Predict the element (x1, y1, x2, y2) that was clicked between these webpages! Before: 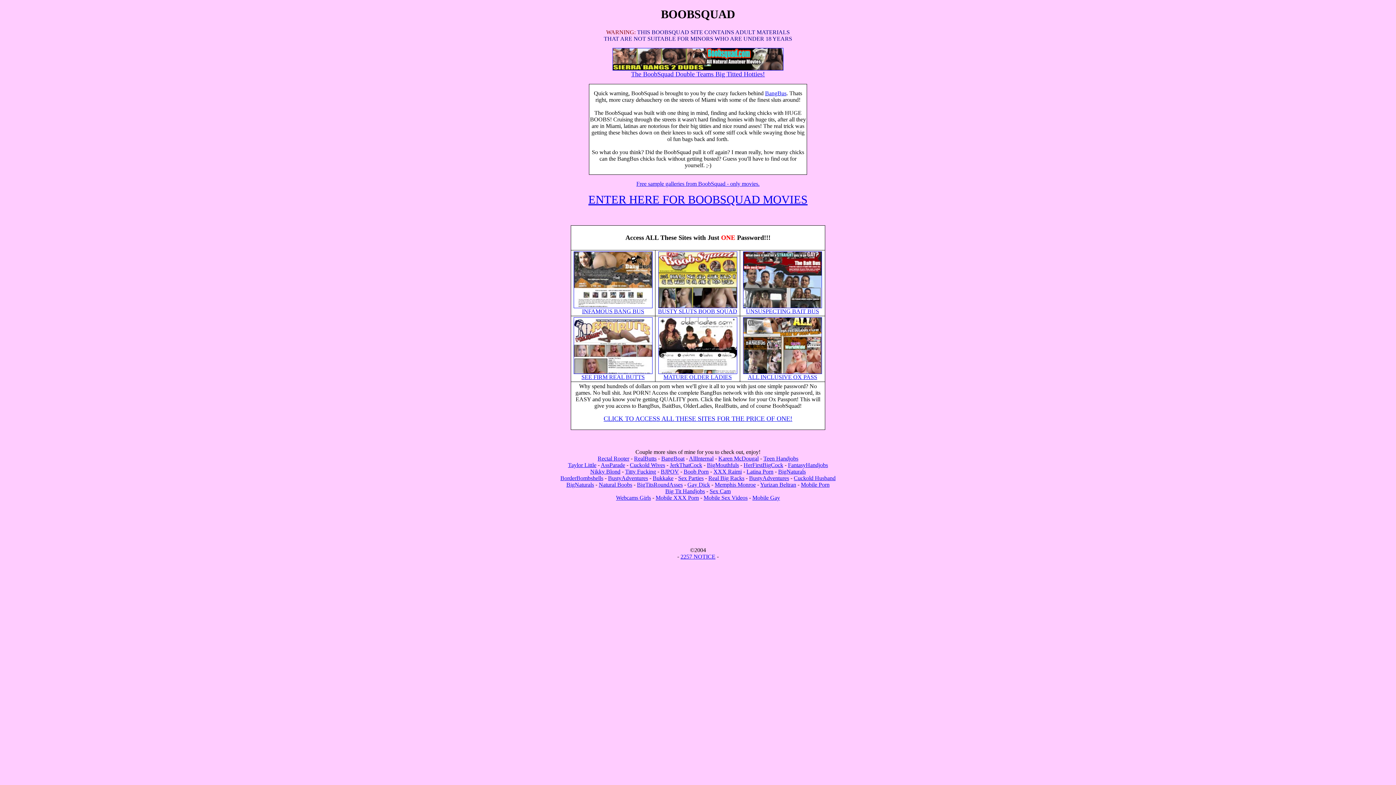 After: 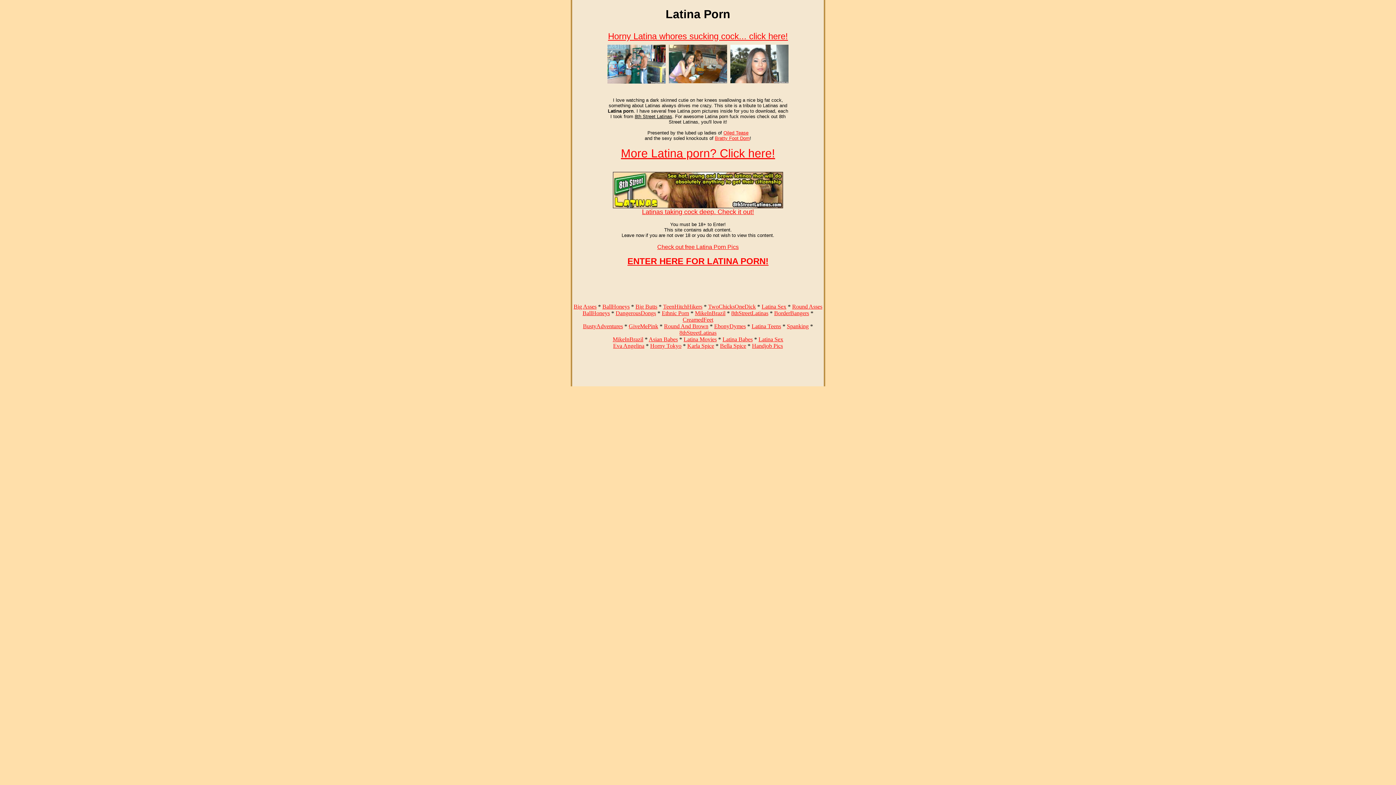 Action: bbox: (746, 468, 773, 474) label: Latina Porn